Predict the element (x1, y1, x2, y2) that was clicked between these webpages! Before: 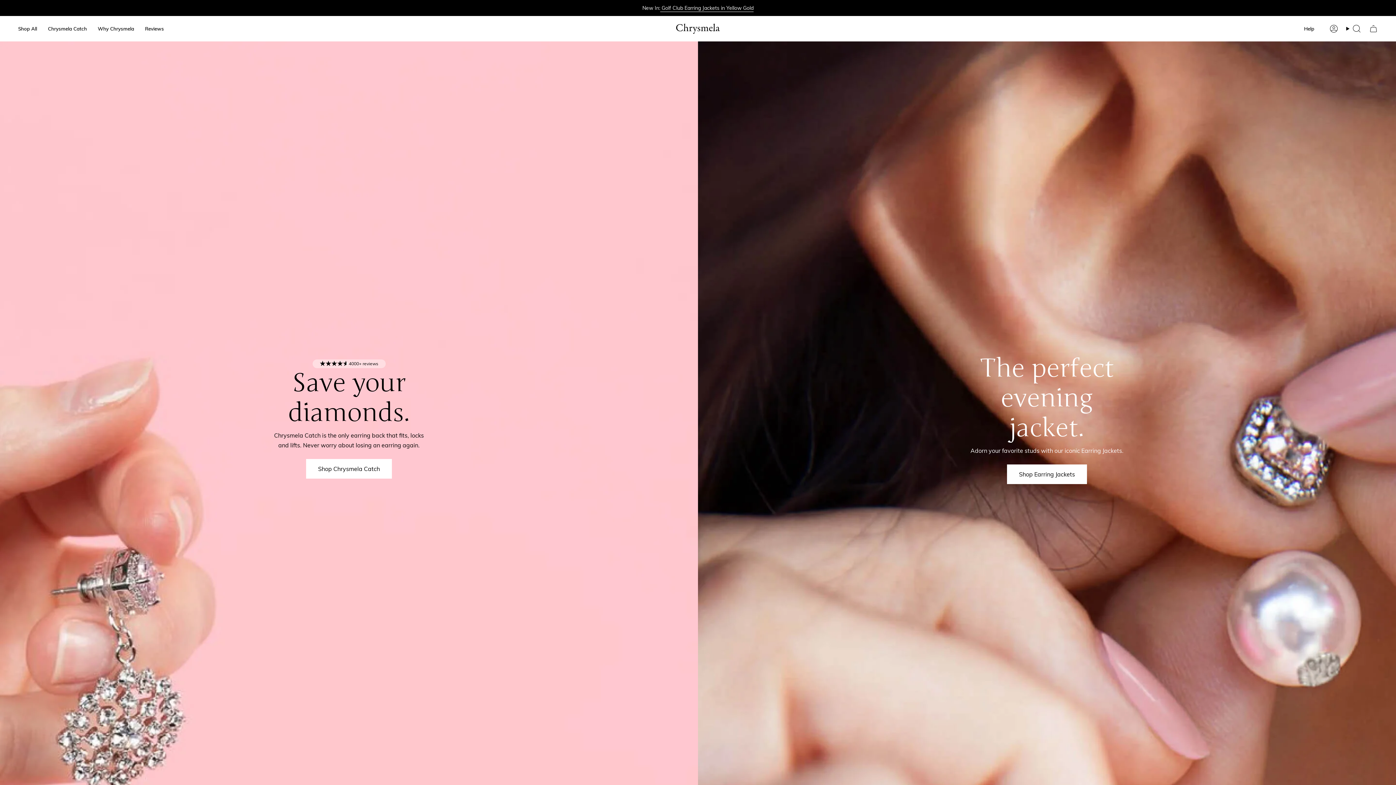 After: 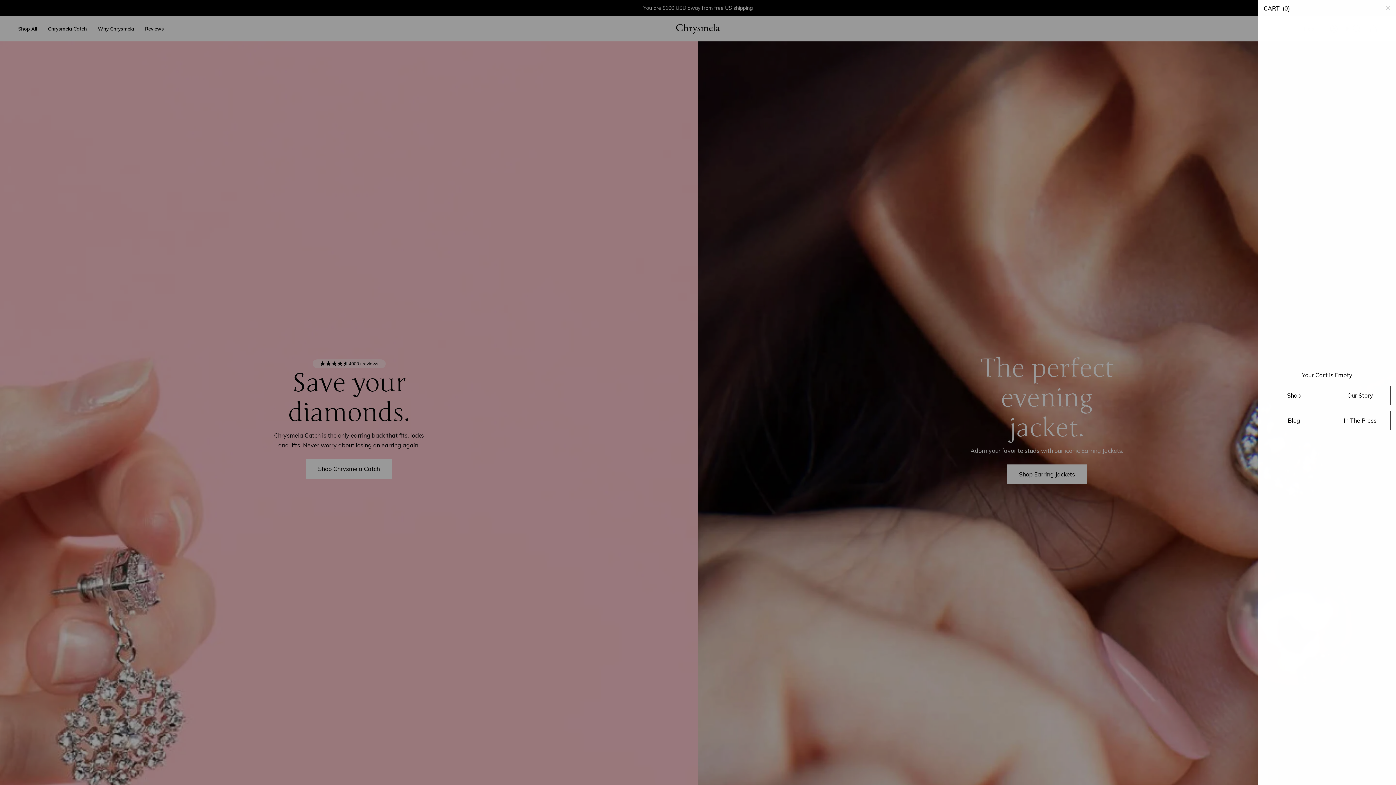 Action: bbox: (1365, 22, 1382, 34) label: Cart